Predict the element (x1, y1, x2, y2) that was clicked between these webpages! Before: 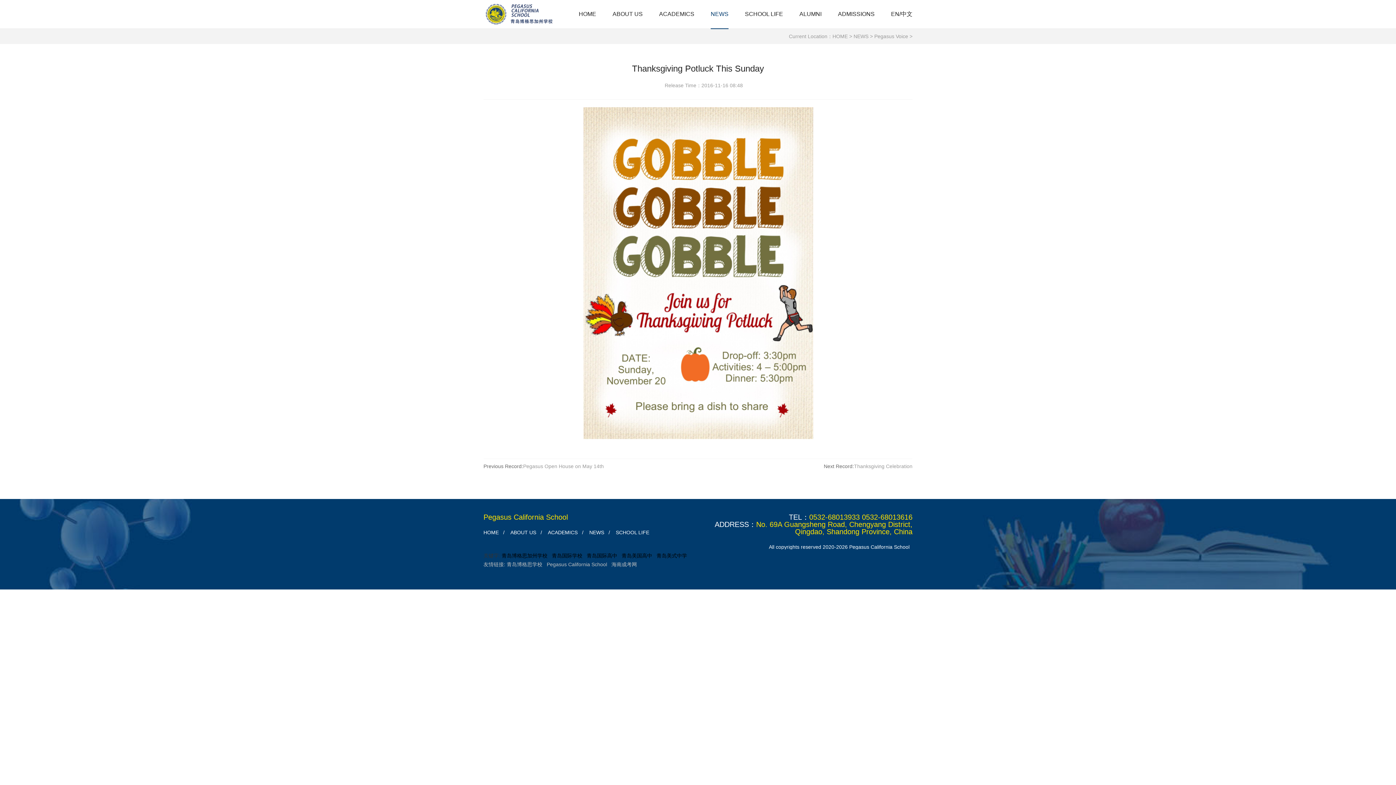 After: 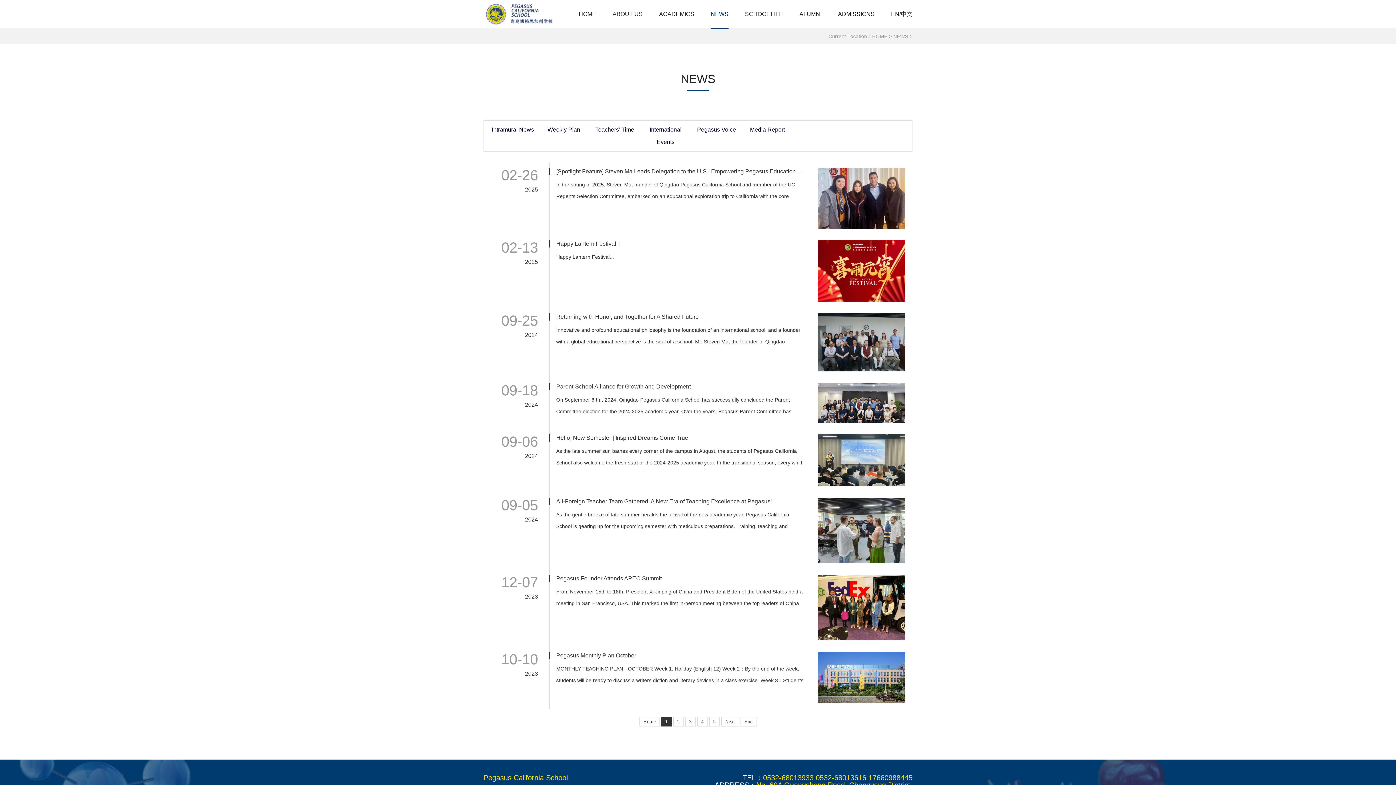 Action: bbox: (589, 529, 604, 535) label: NEWS